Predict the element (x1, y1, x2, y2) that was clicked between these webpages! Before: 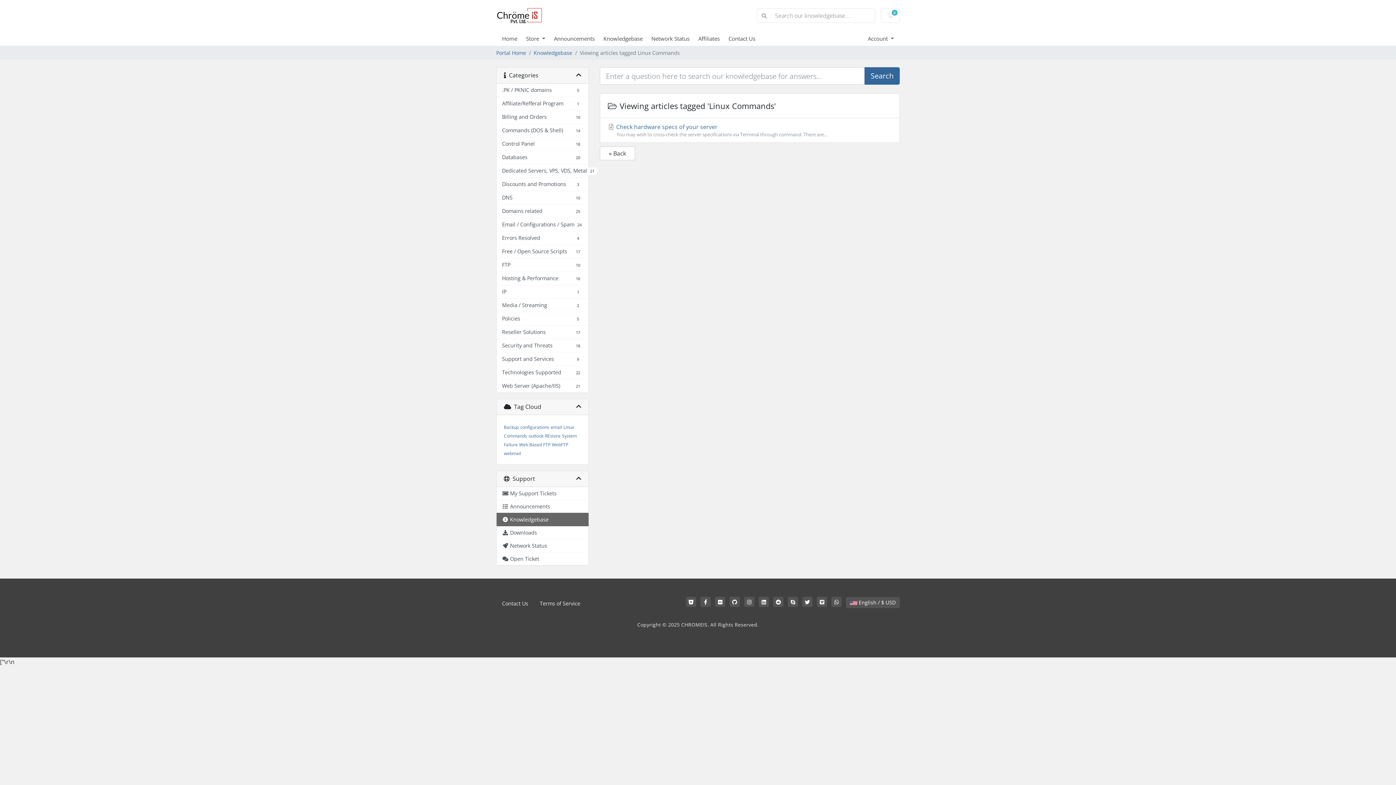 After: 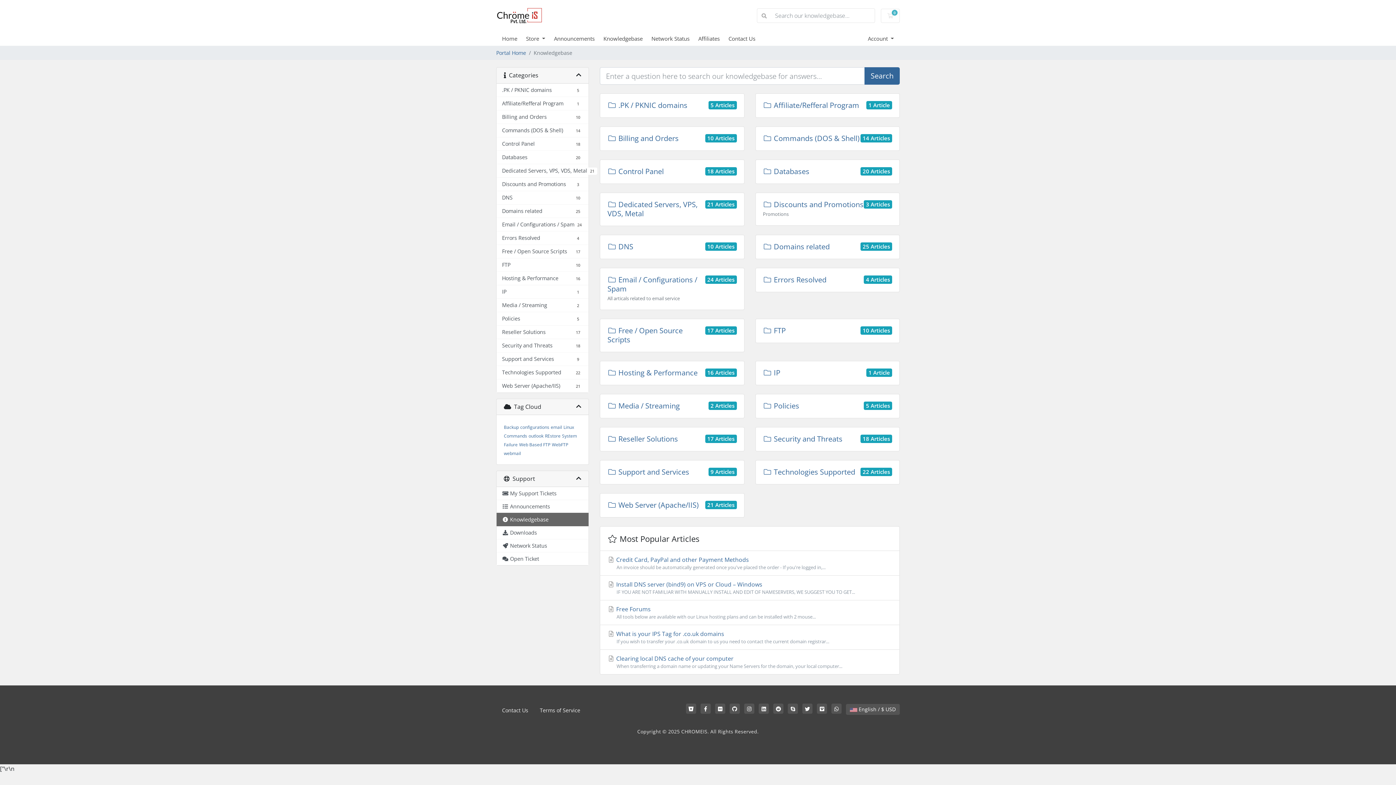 Action: bbox: (496, 513, 588, 526) label: Knowledgebase